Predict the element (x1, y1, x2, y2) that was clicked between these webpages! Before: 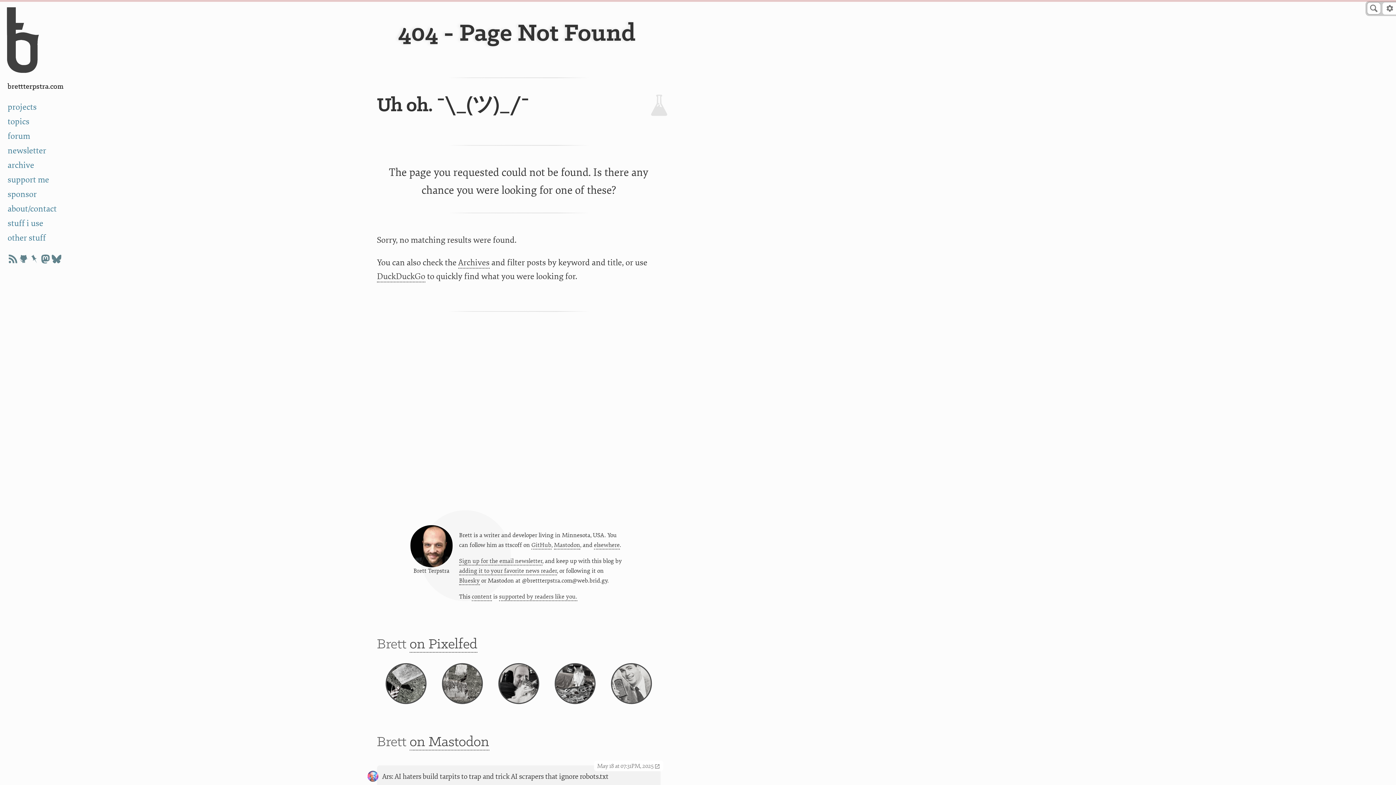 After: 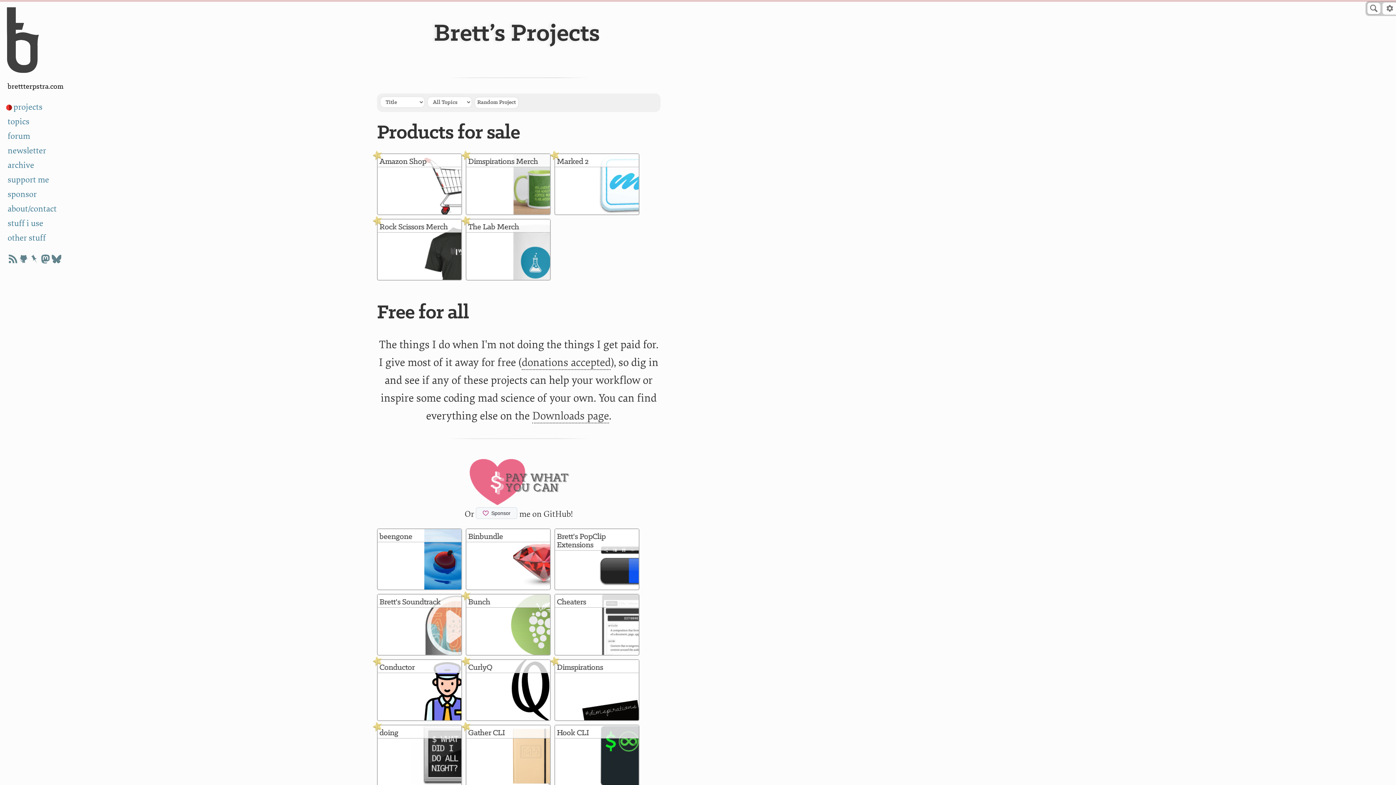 Action: bbox: (6, 100, 80, 114) label: projects